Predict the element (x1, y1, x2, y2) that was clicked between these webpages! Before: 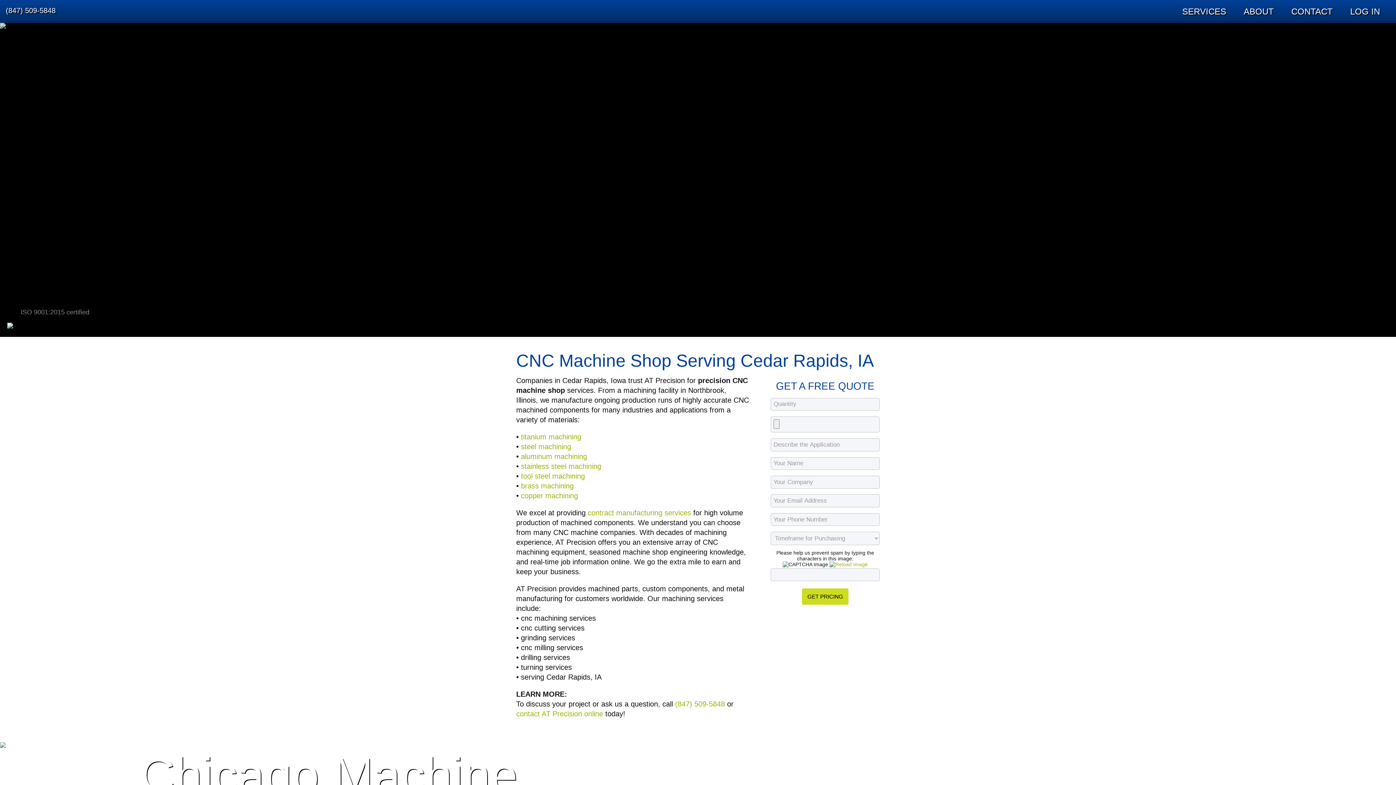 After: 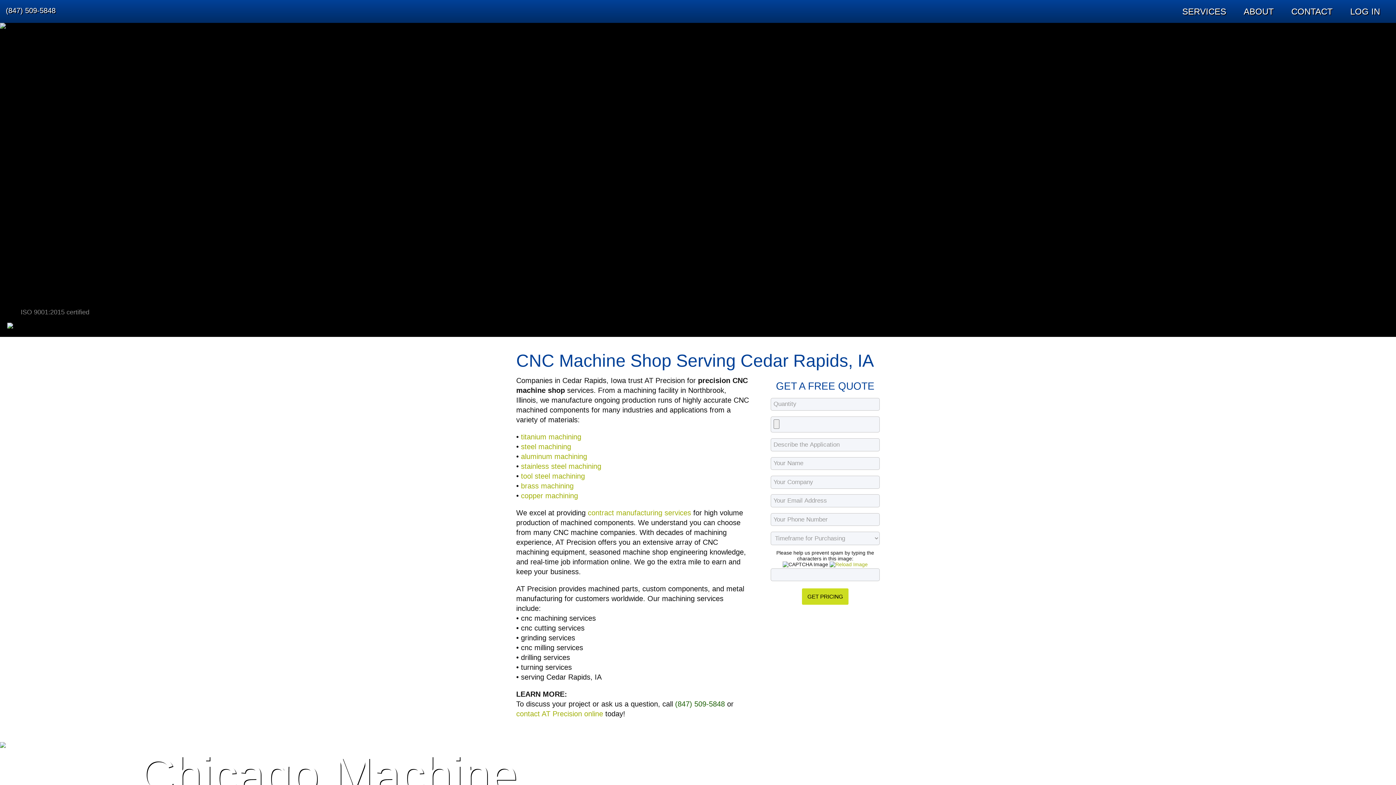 Action: bbox: (675, 700, 725, 708) label: (847) 509‑5848